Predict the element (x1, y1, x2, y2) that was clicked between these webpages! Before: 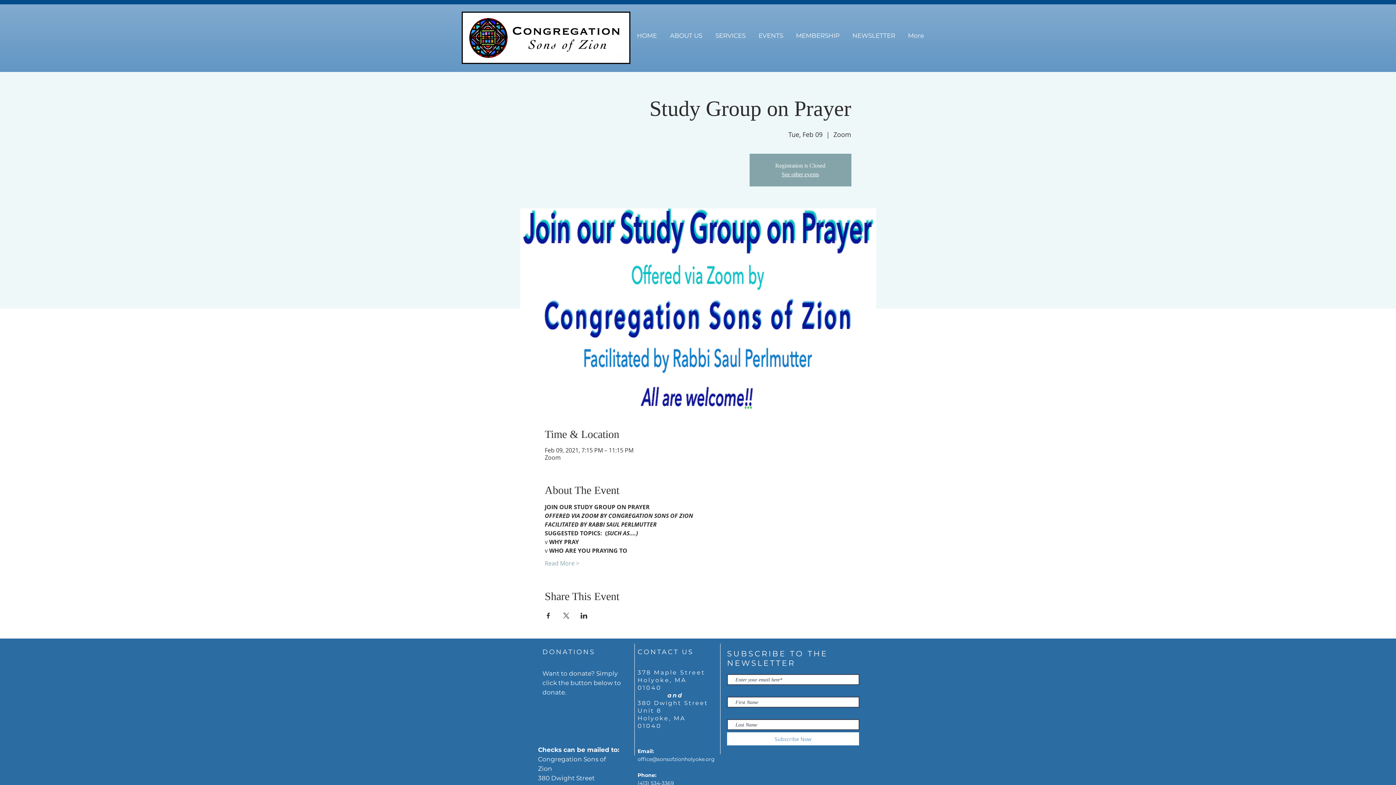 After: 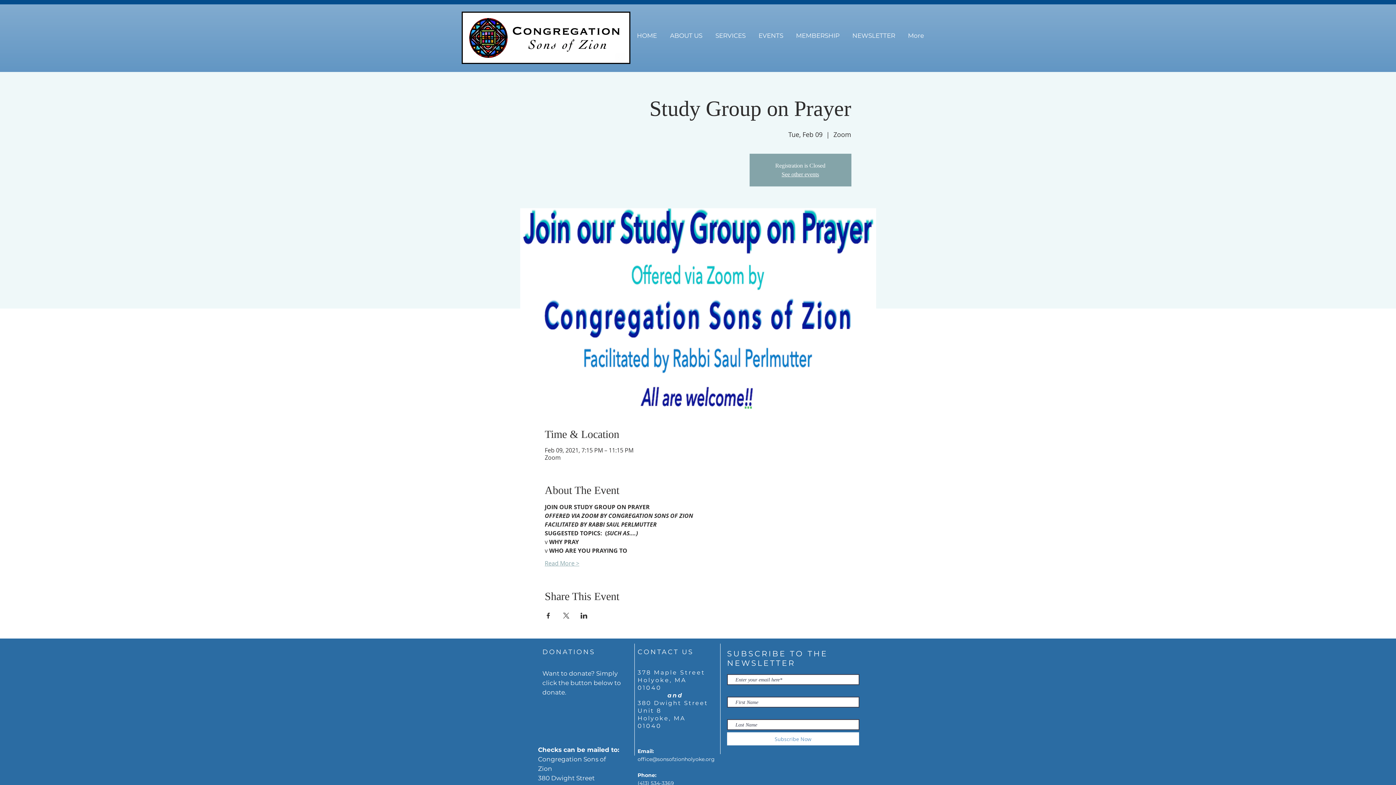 Action: label: Read More > bbox: (544, 559, 579, 567)